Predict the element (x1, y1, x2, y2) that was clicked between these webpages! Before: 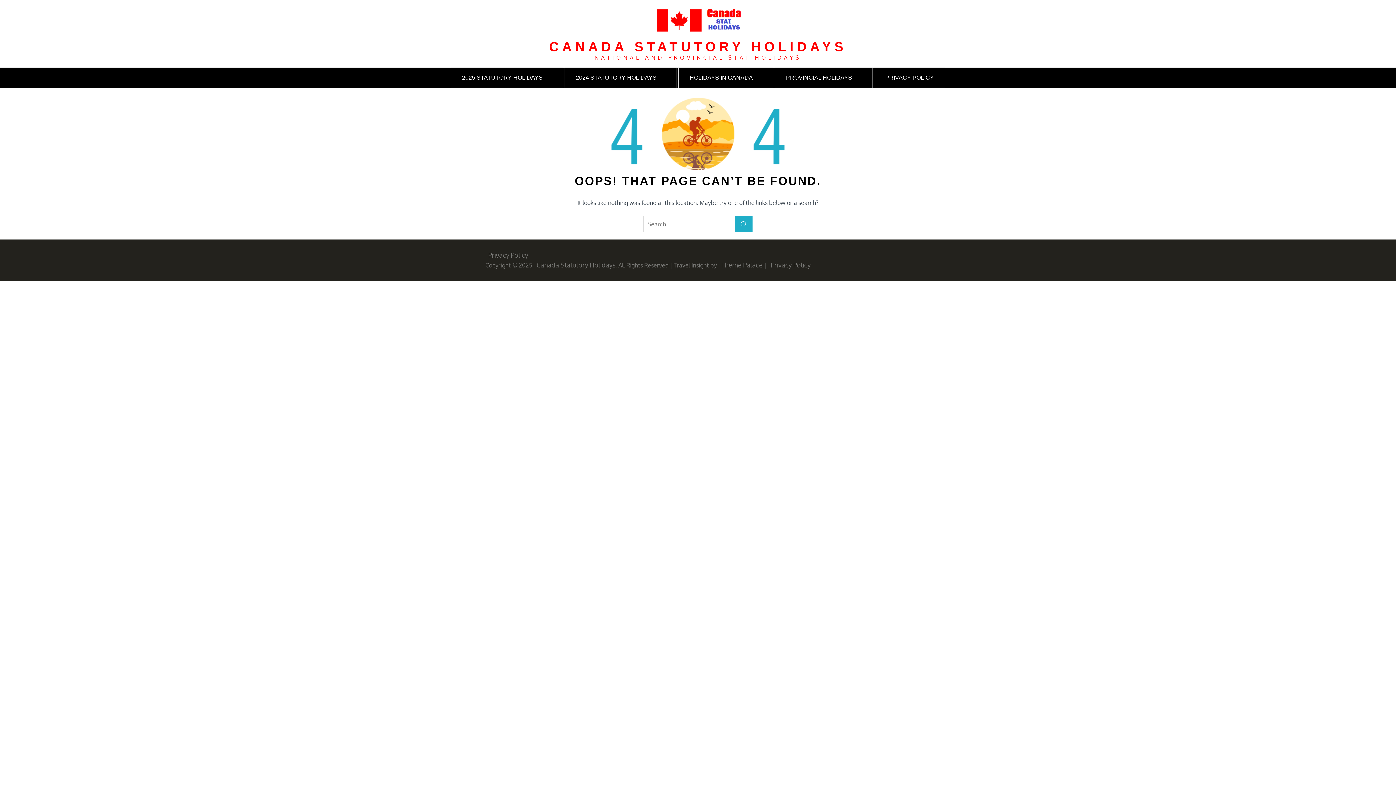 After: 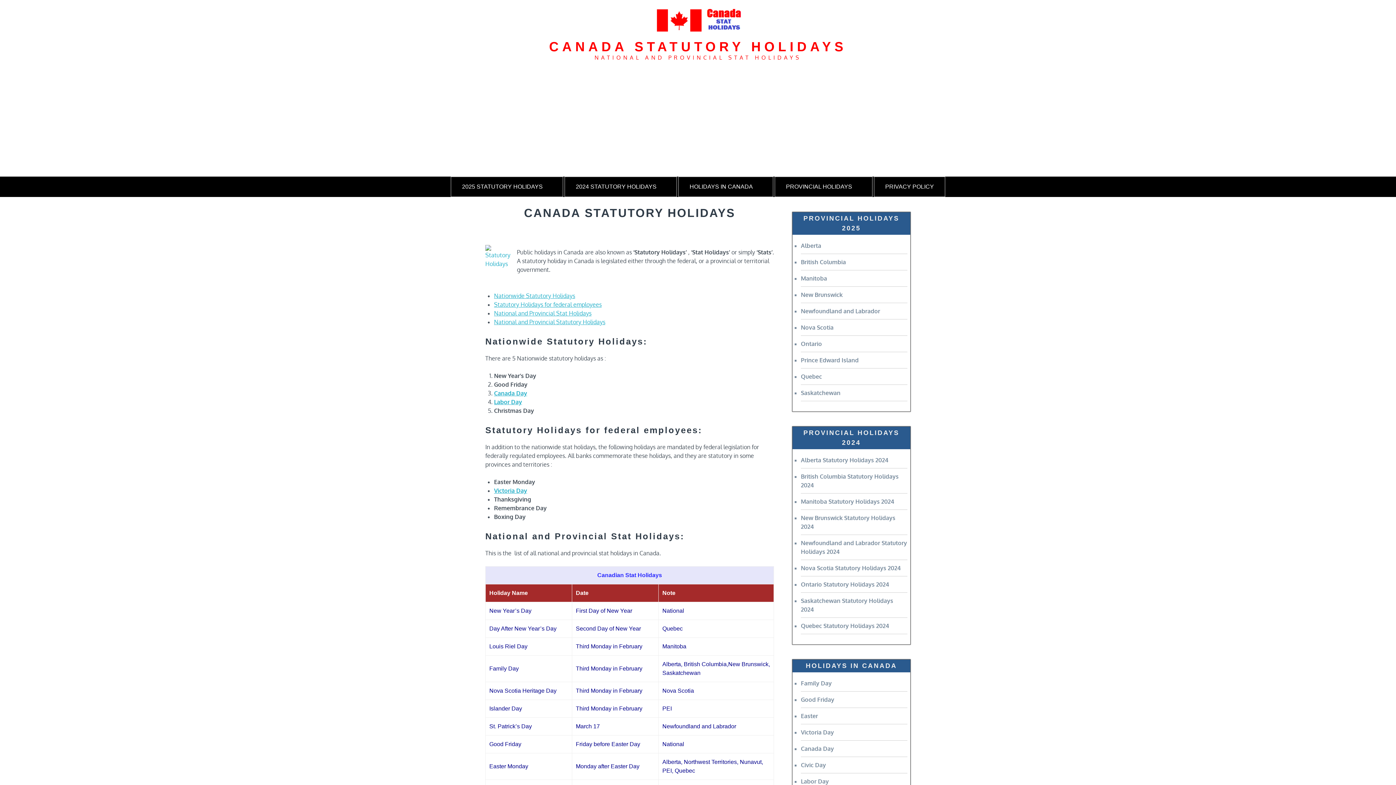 Action: bbox: (653, 15, 742, 23)